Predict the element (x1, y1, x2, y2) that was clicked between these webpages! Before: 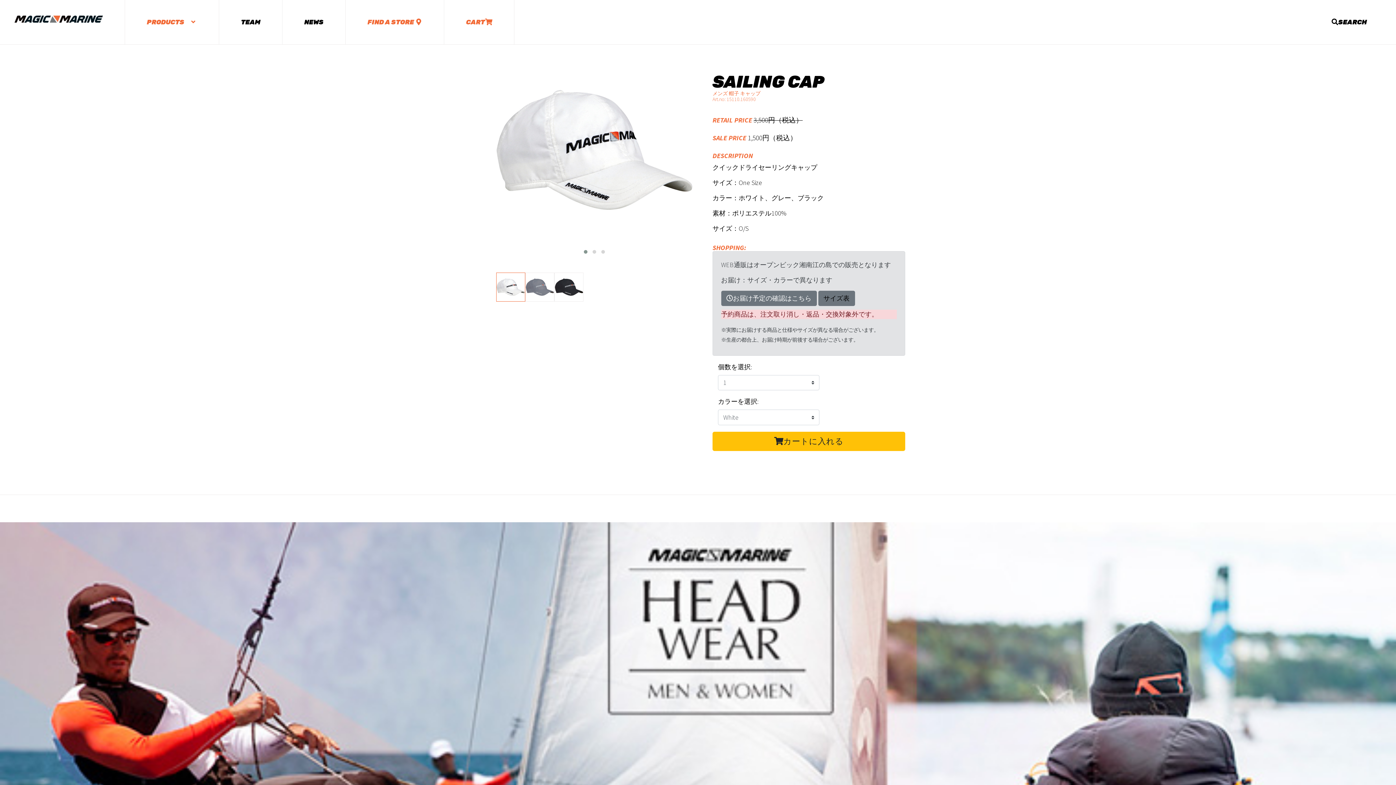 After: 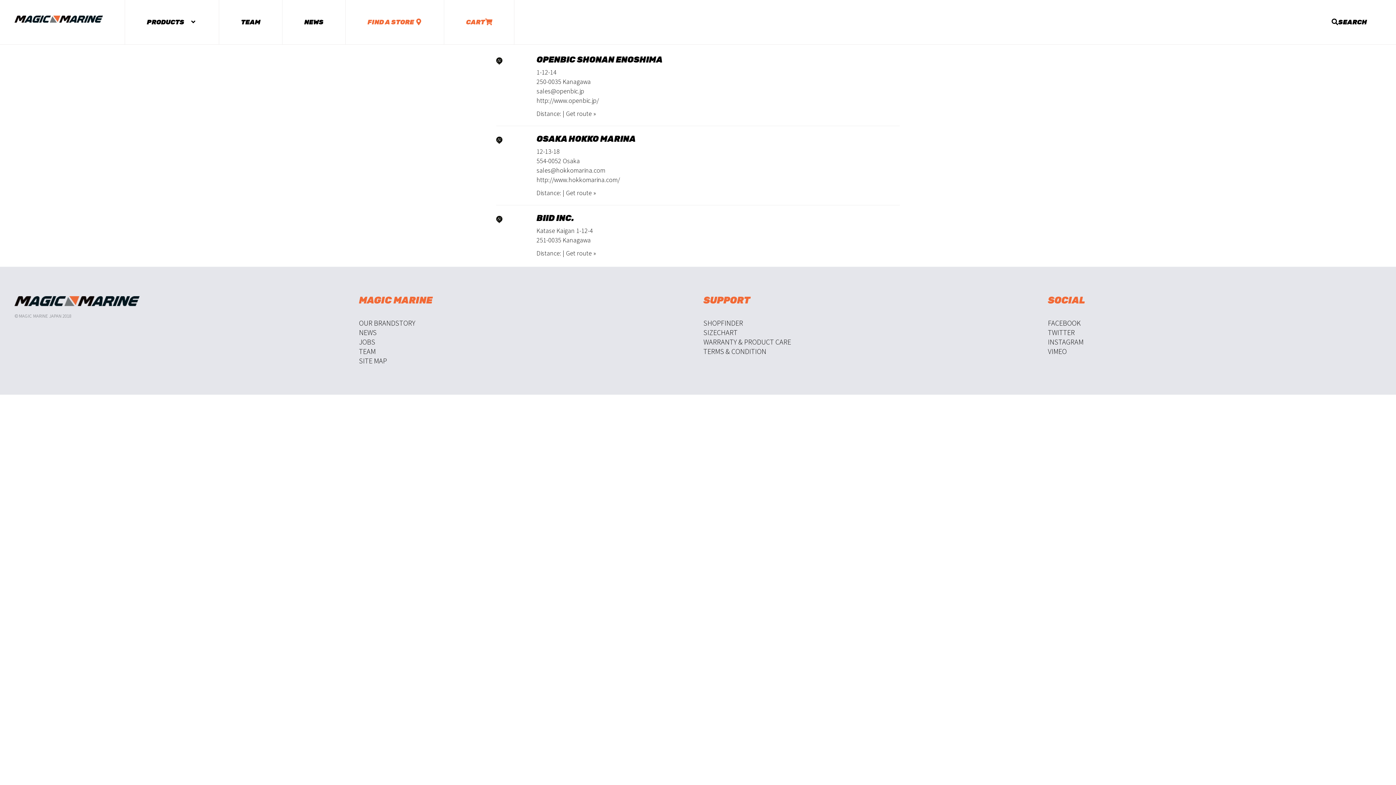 Action: label: FIND A STORE bbox: (345, 0, 444, 44)